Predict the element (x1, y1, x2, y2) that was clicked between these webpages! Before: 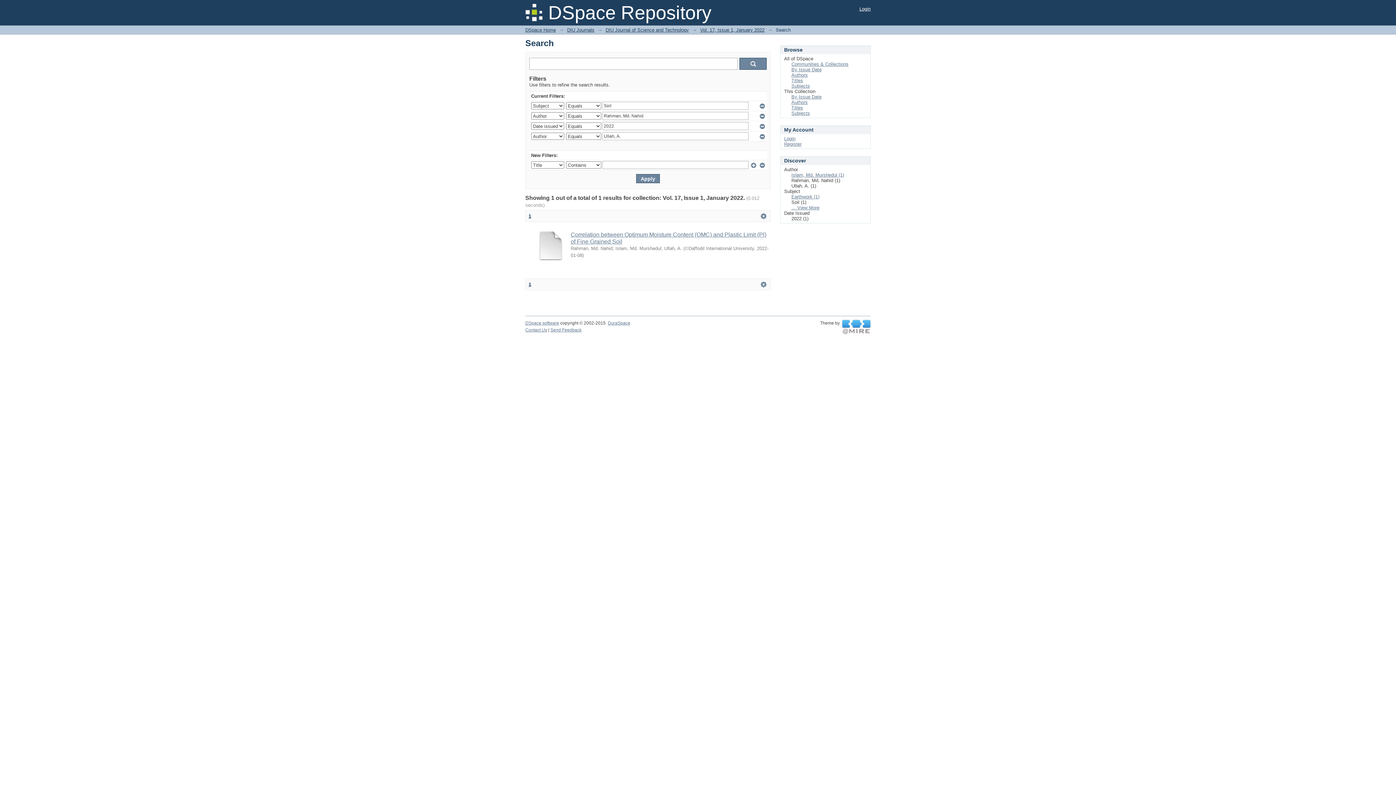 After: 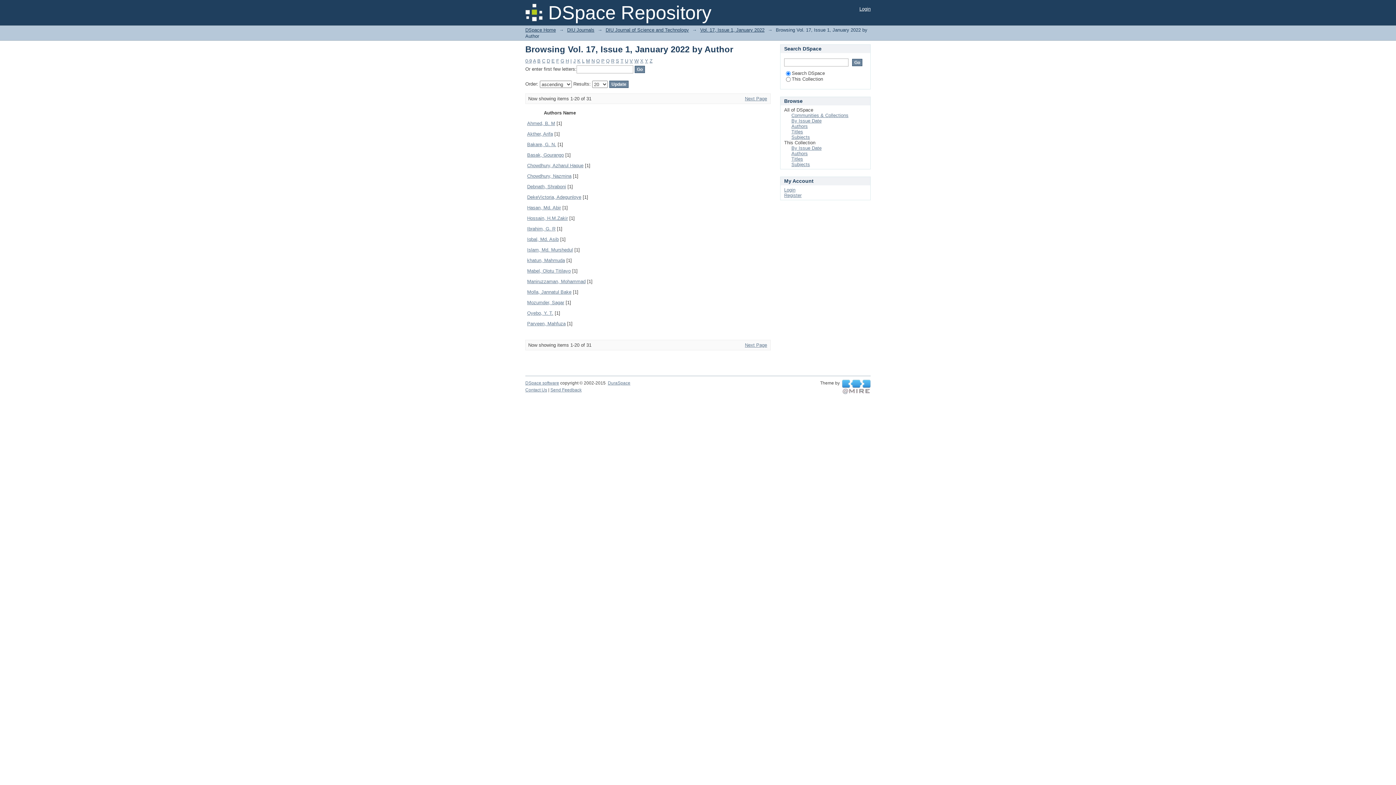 Action: label: Authors bbox: (791, 99, 808, 105)